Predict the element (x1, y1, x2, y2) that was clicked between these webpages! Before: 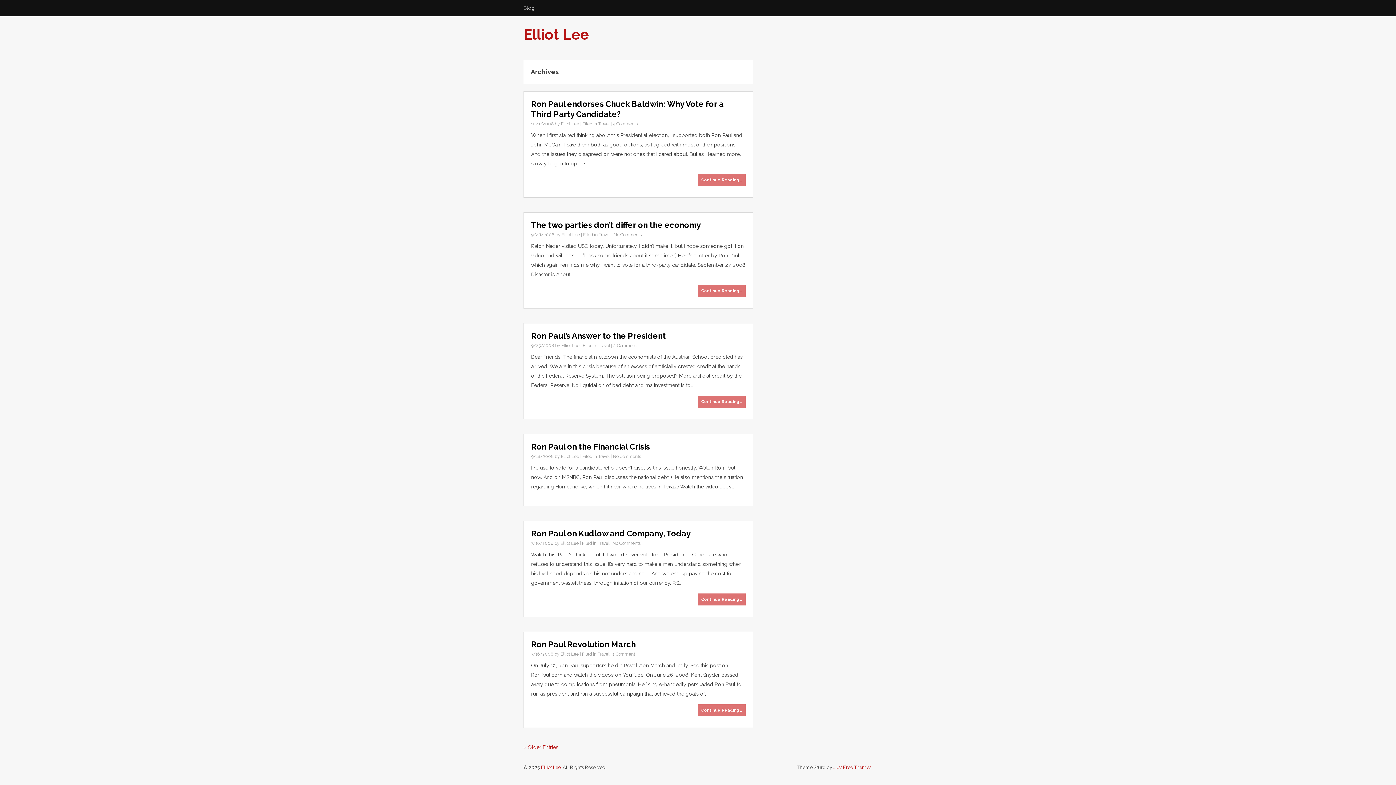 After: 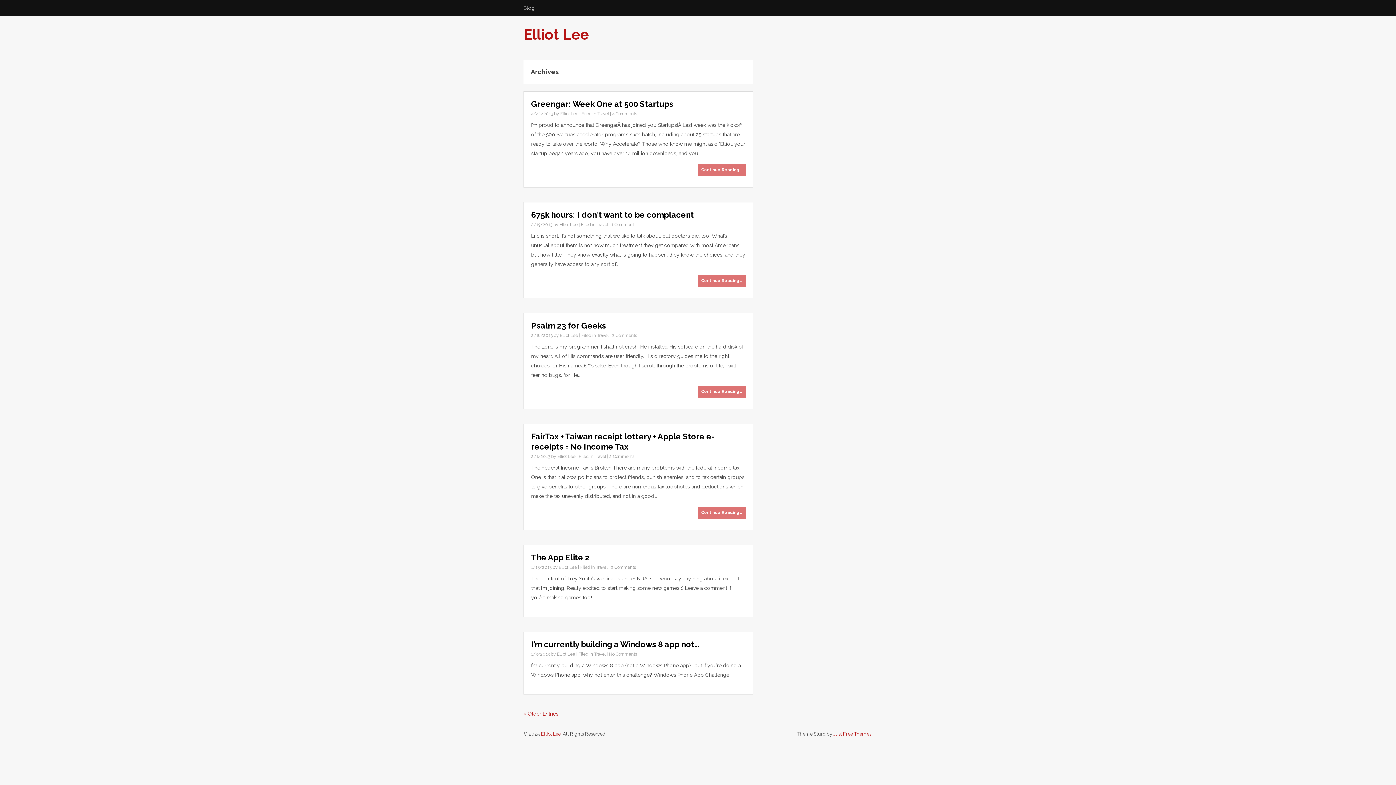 Action: label: Travel bbox: (598, 454, 609, 459)